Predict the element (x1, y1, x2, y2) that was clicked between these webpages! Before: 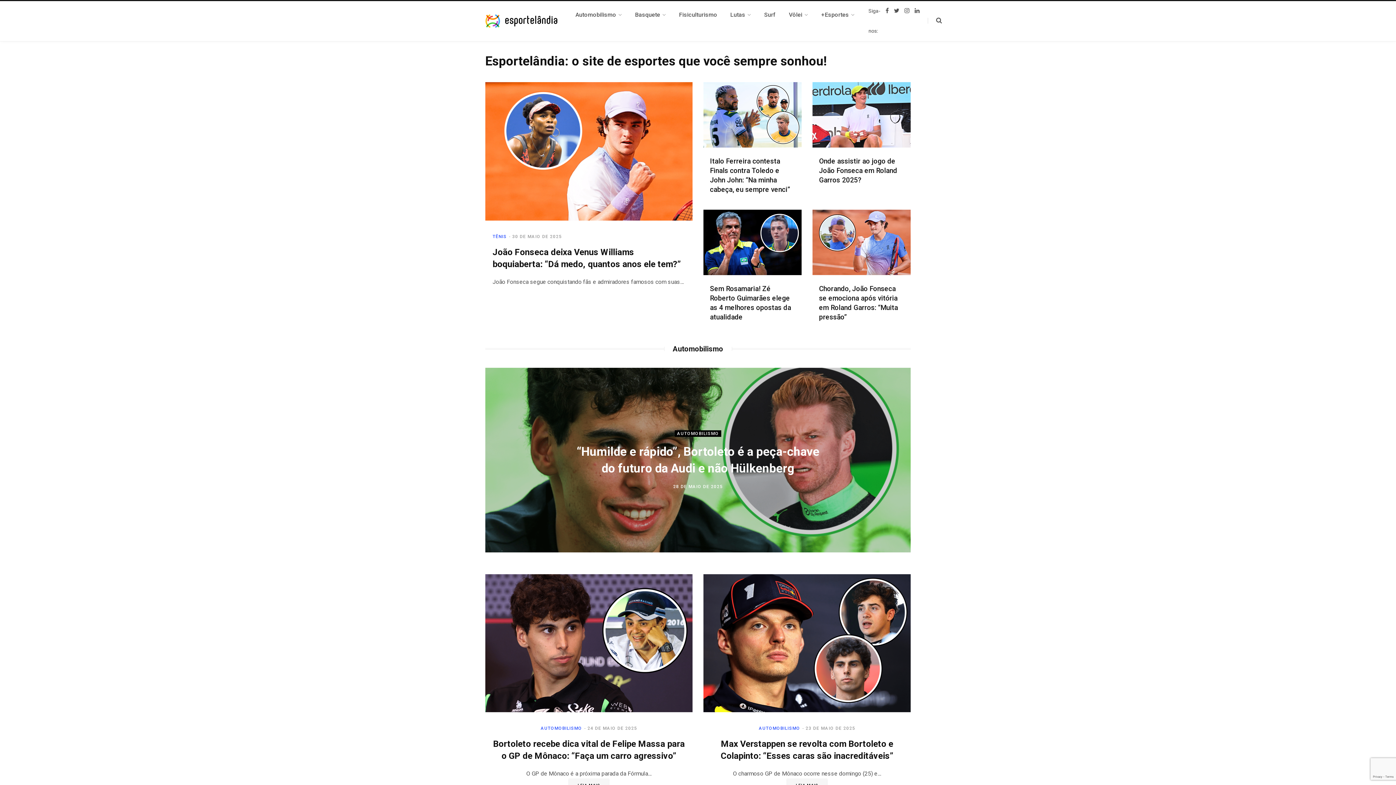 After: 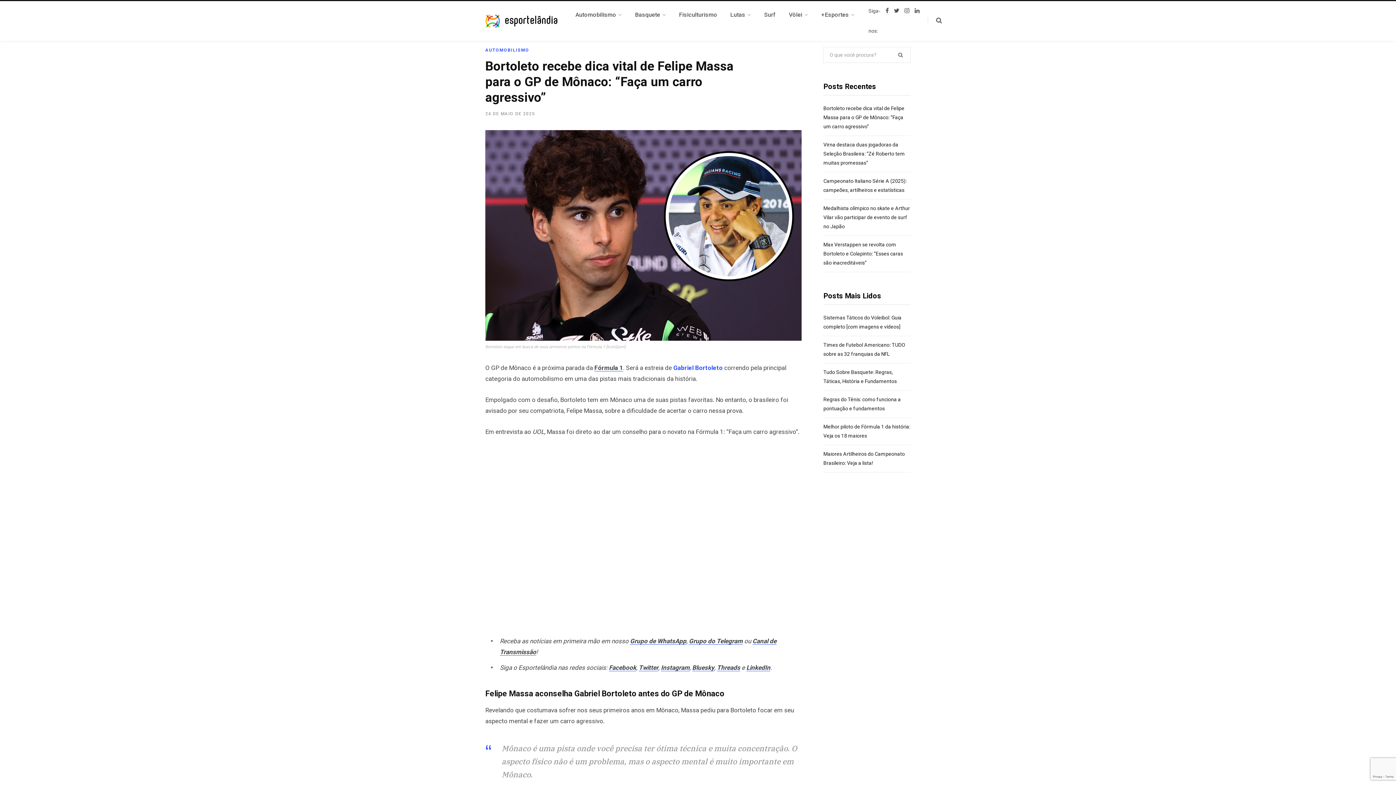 Action: bbox: (485, 574, 692, 712)